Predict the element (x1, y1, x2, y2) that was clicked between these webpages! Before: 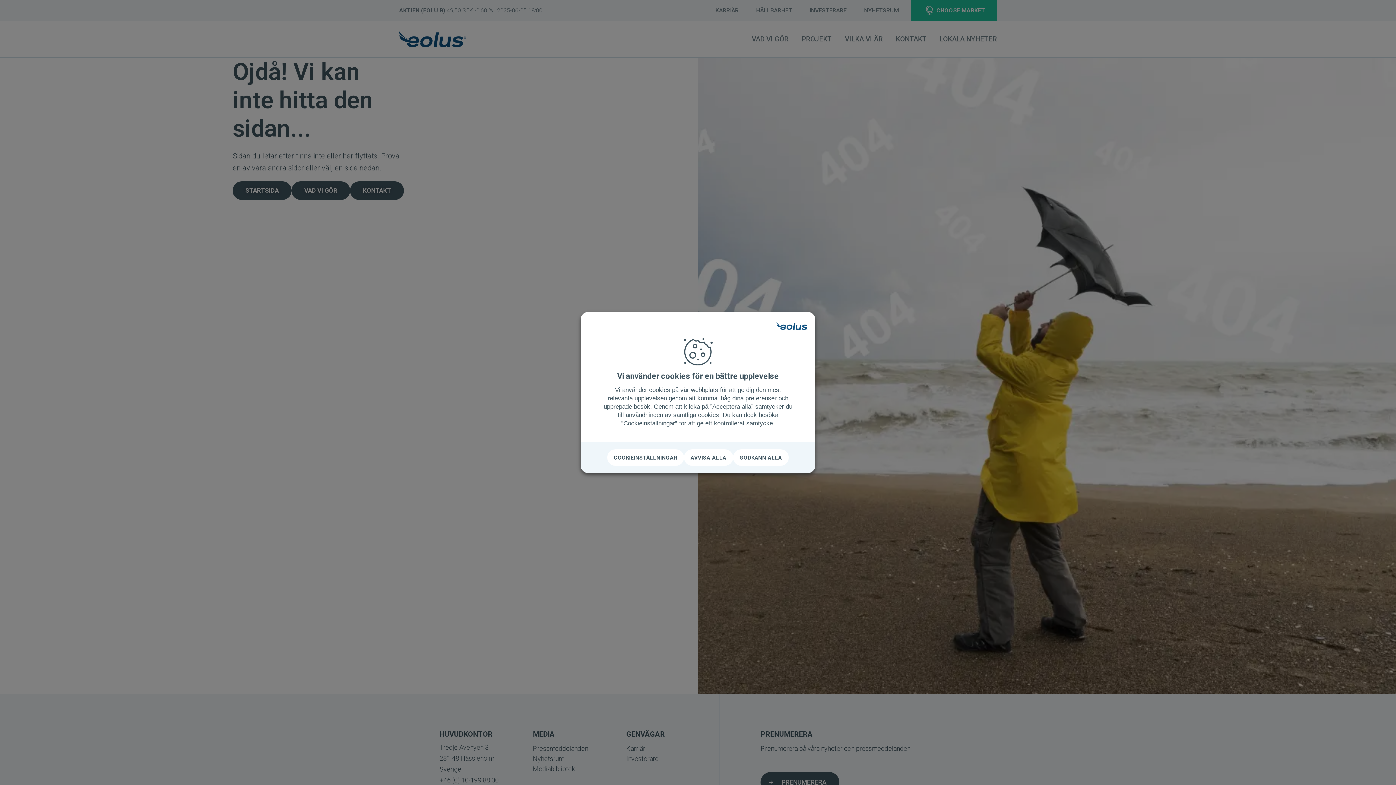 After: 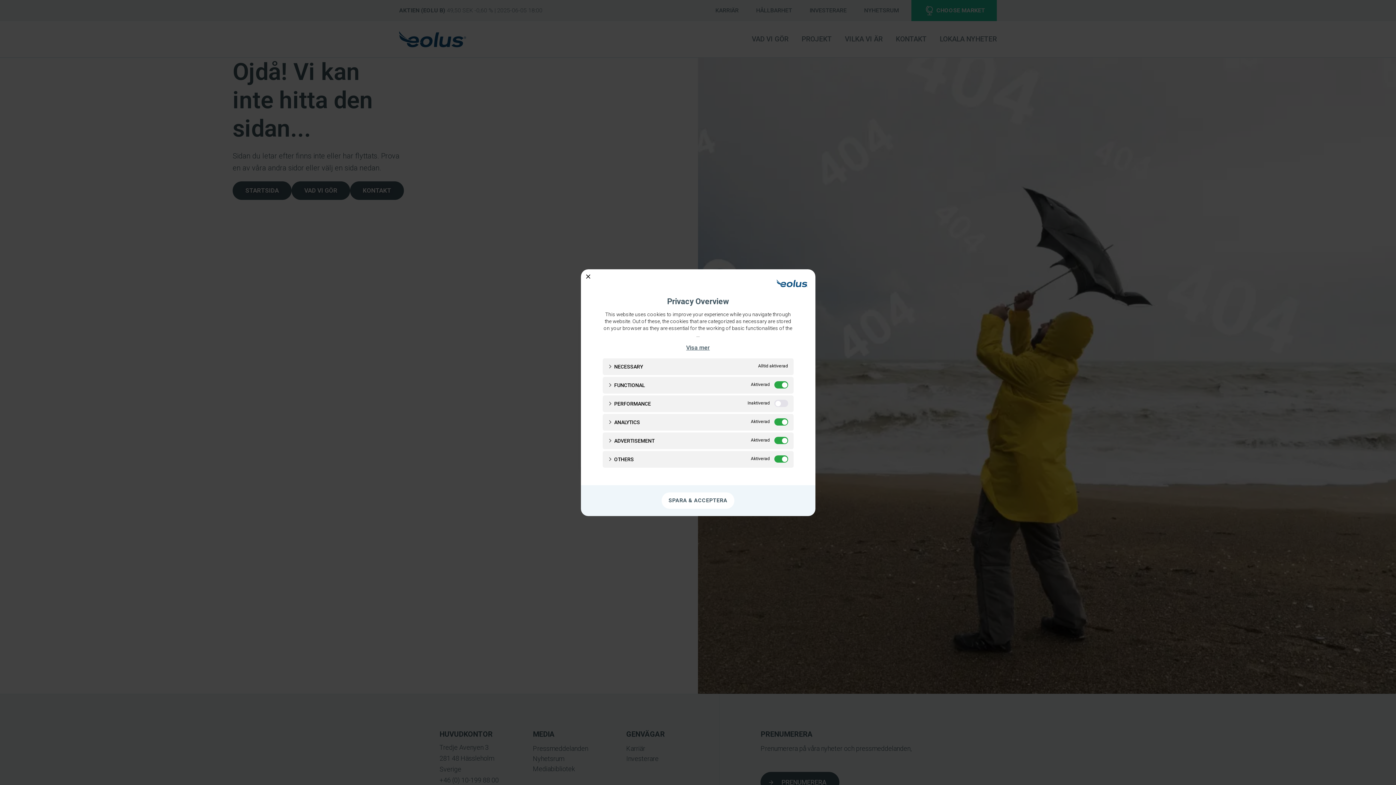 Action: bbox: (607, 449, 684, 466) label: COOKIEINSTÄLLNINGAR